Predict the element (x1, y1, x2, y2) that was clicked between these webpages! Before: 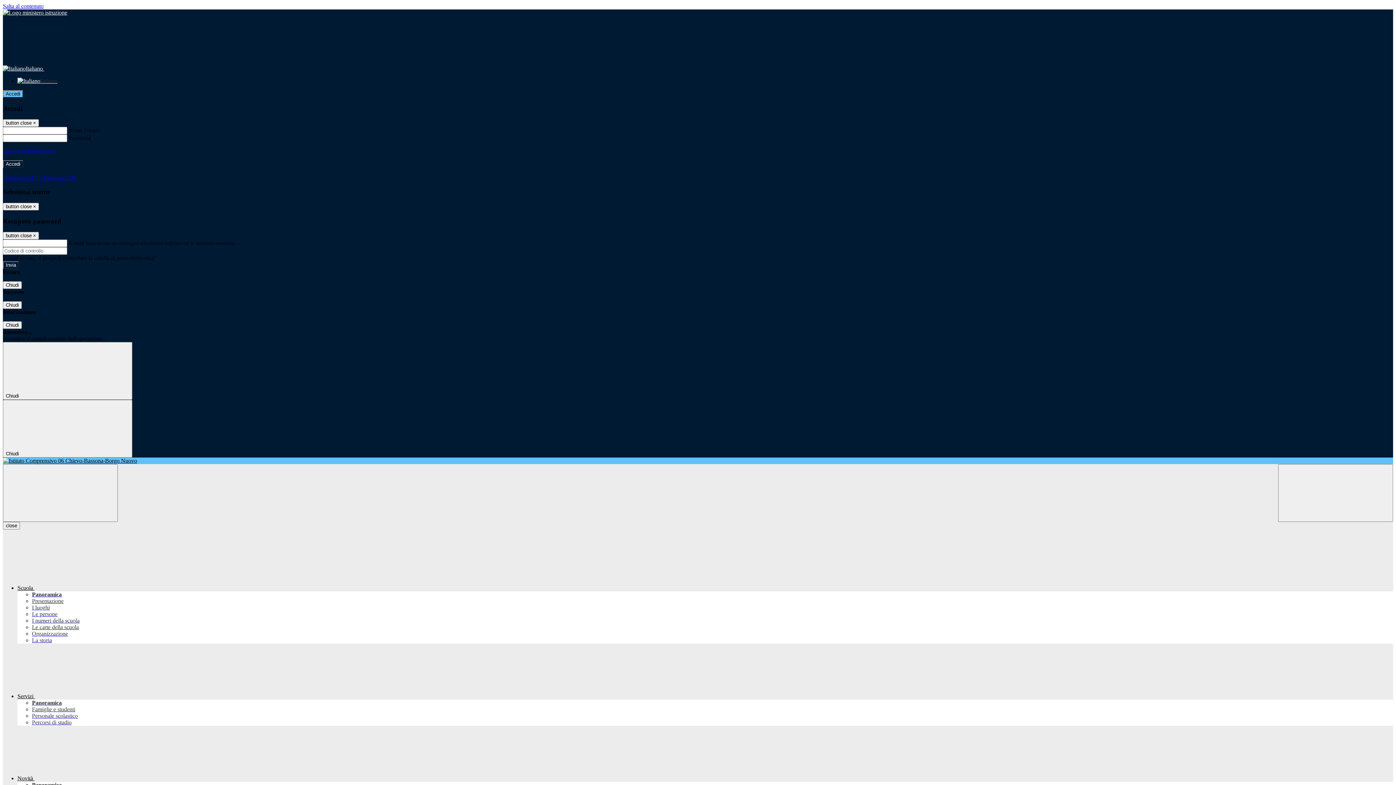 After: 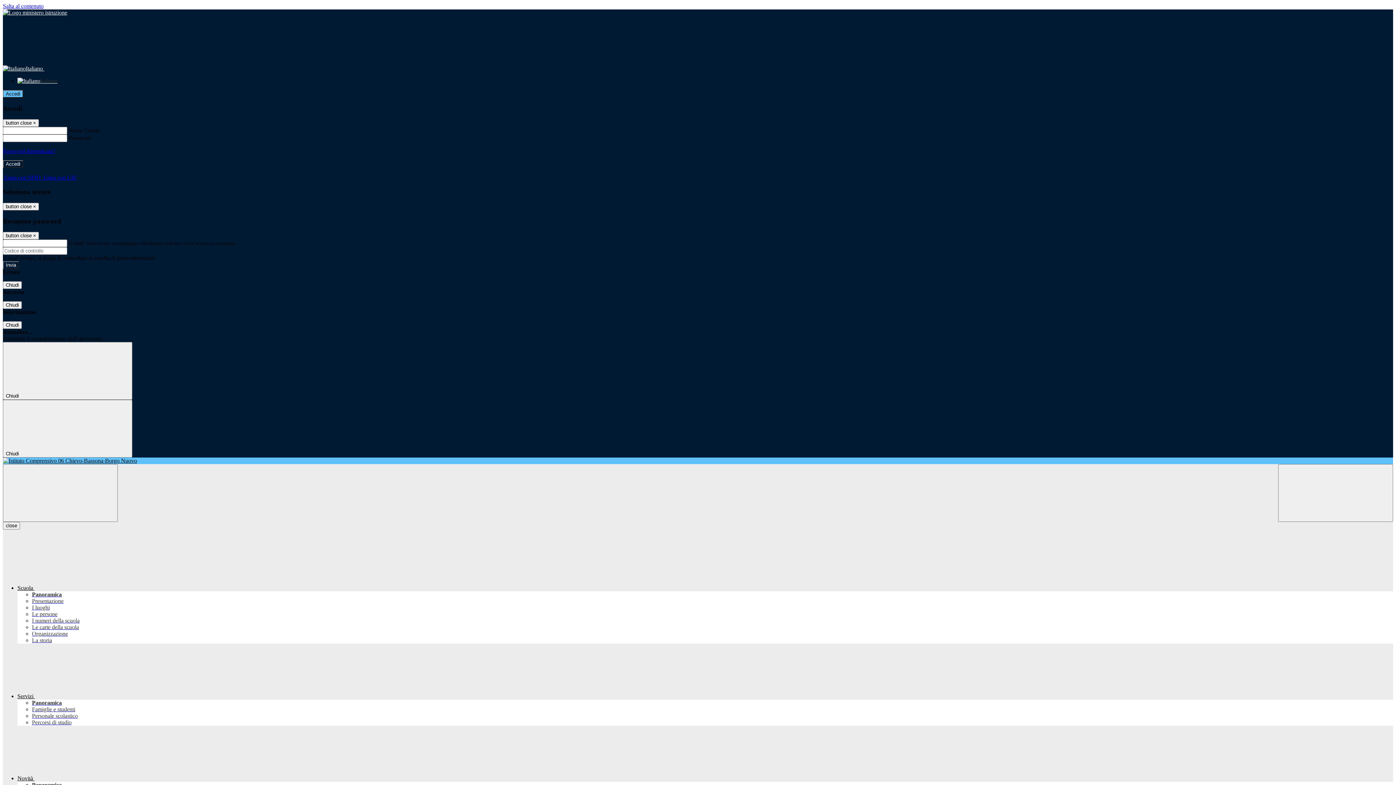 Action: label: Presentazione bbox: (32, 598, 63, 604)